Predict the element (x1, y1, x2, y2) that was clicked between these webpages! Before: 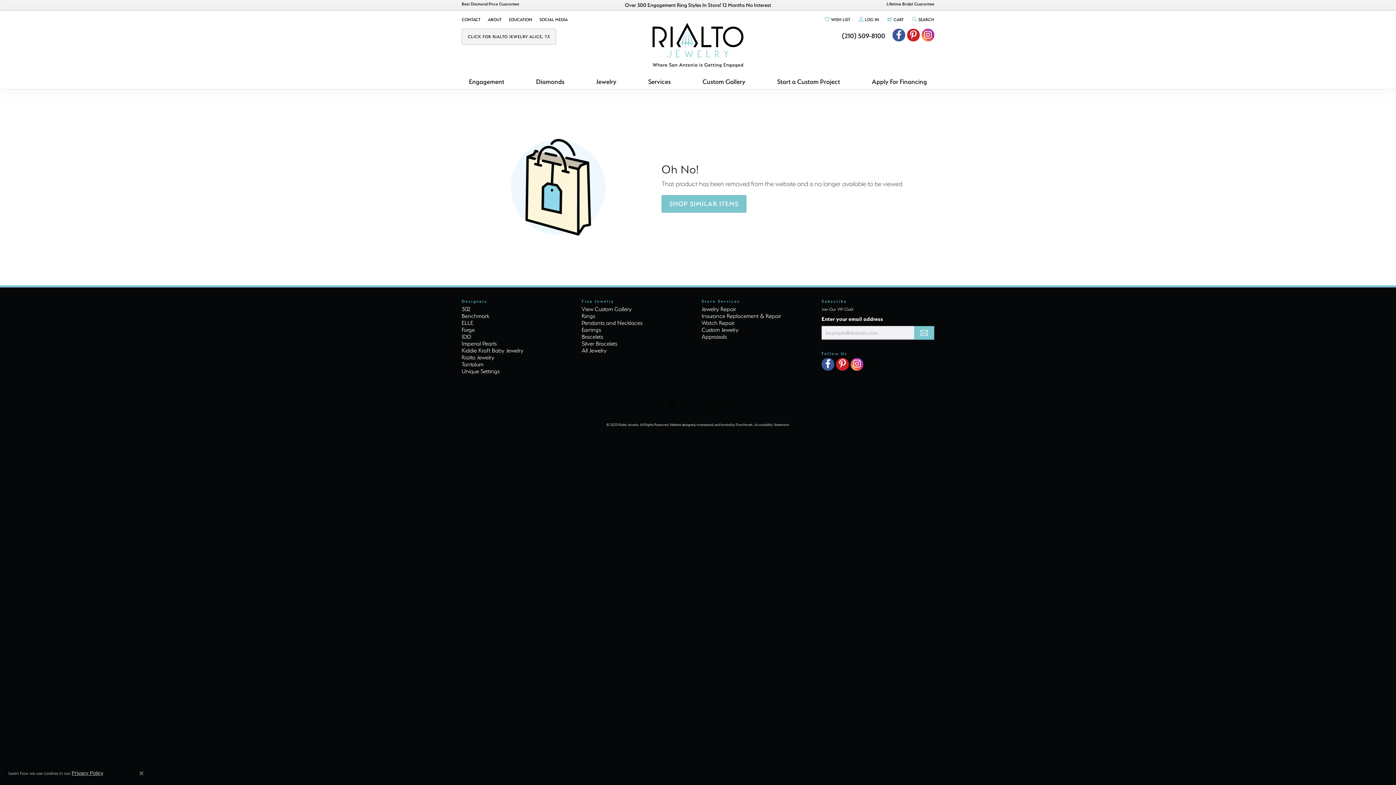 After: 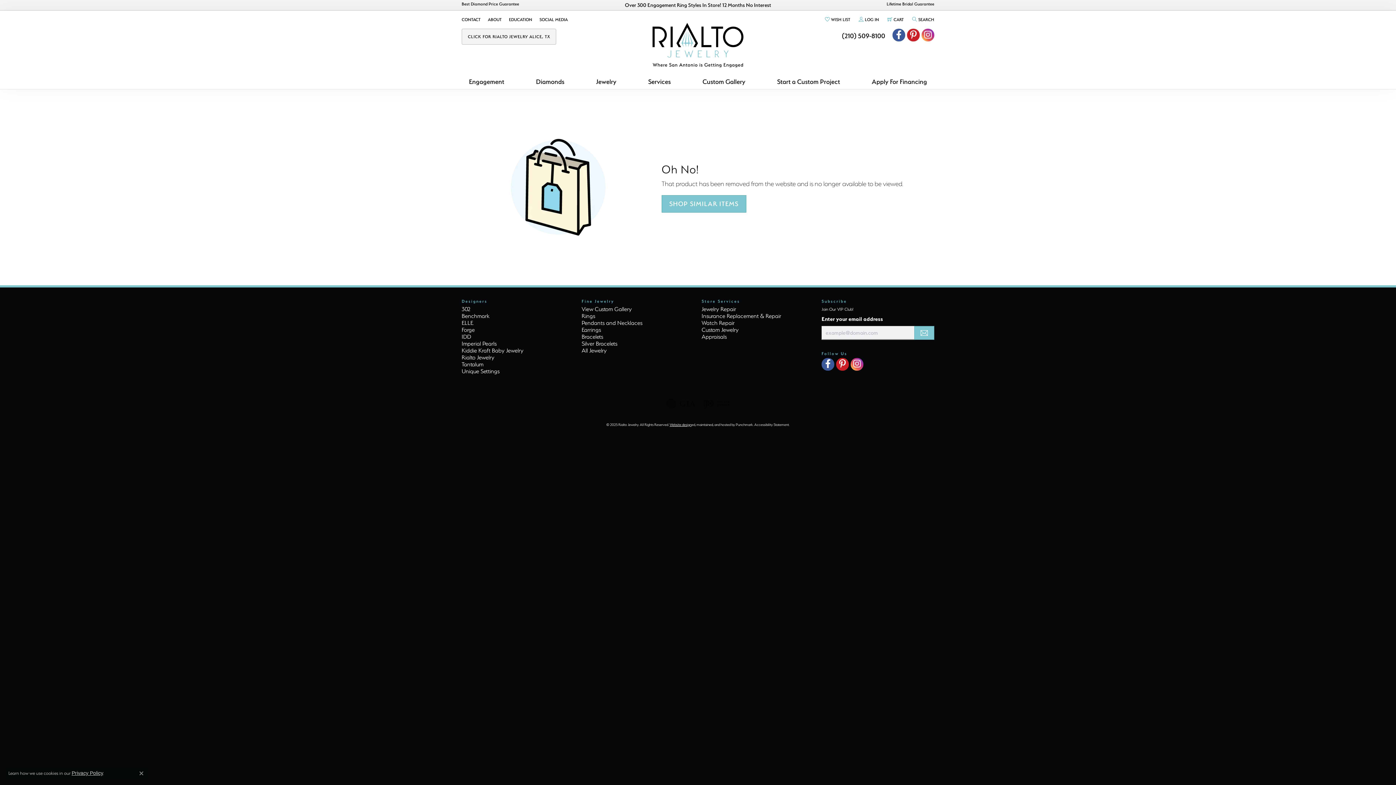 Action: label: Website designer bbox: (669, 422, 691, 426)